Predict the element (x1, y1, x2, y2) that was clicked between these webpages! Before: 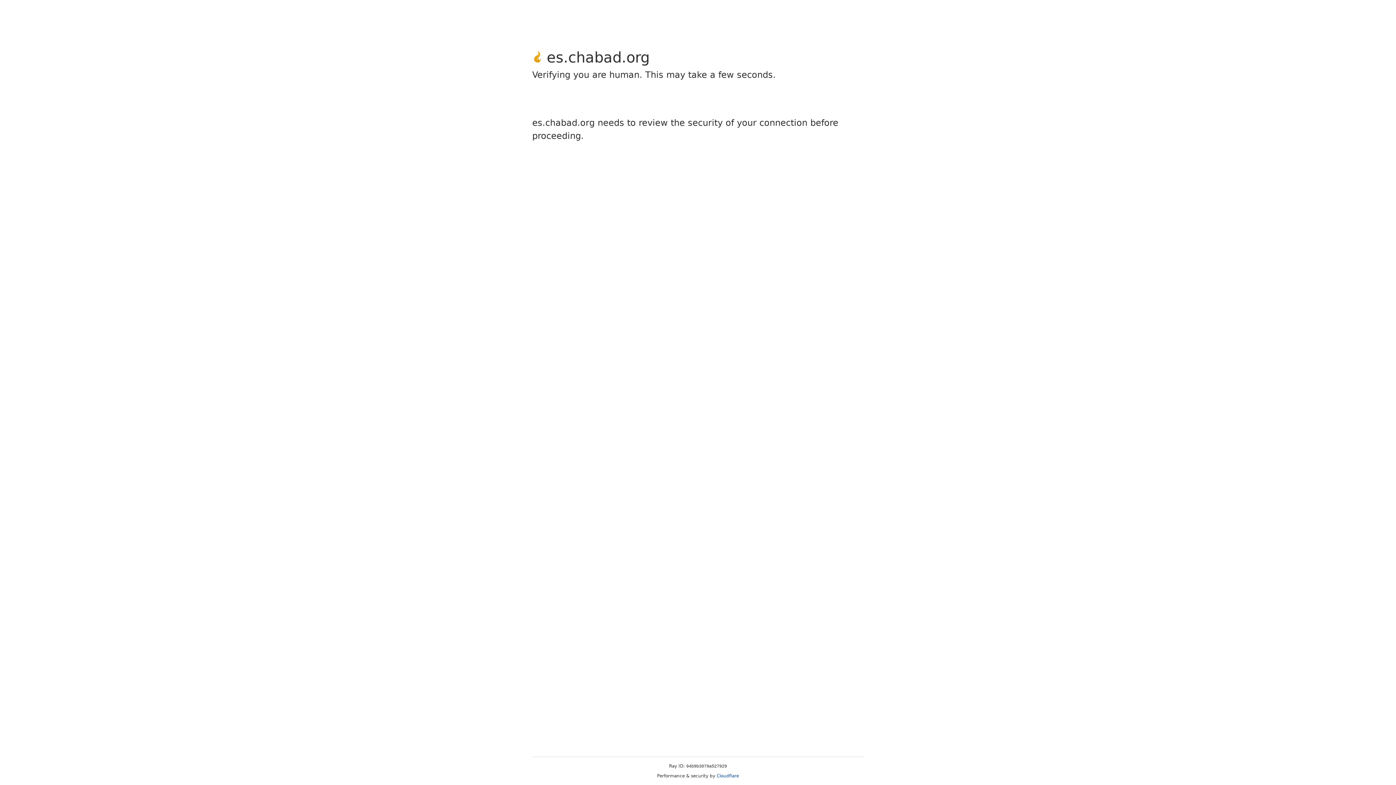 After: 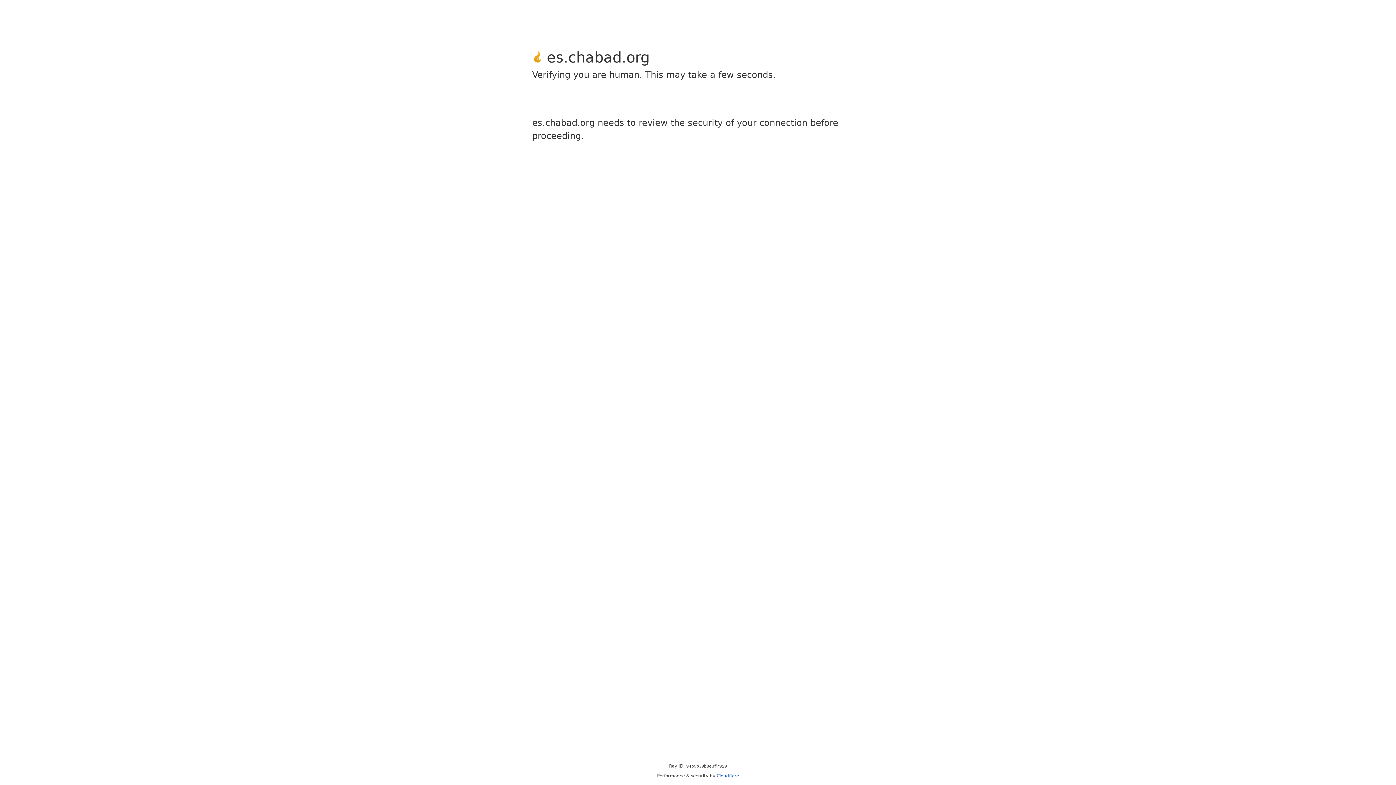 Action: label: Cloudflare bbox: (716, 773, 739, 778)